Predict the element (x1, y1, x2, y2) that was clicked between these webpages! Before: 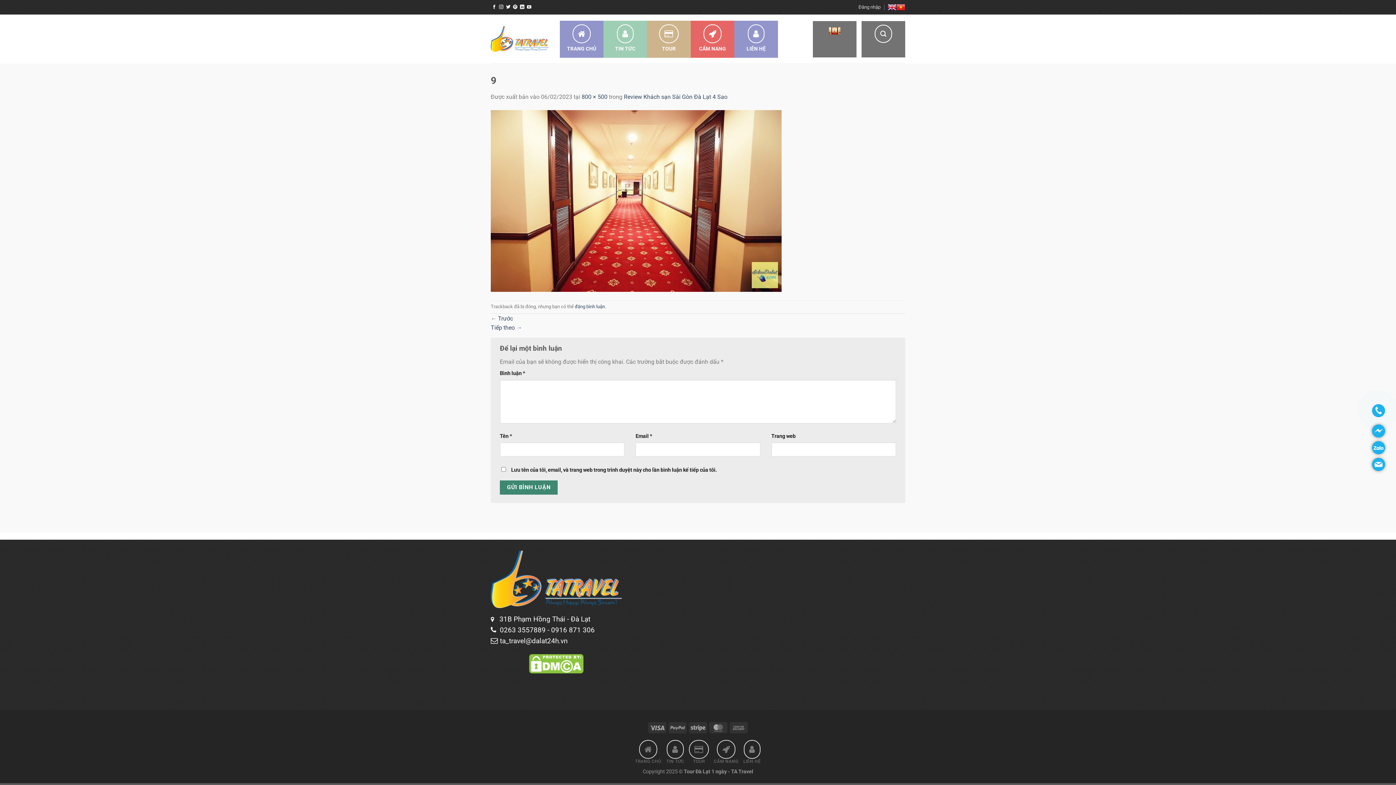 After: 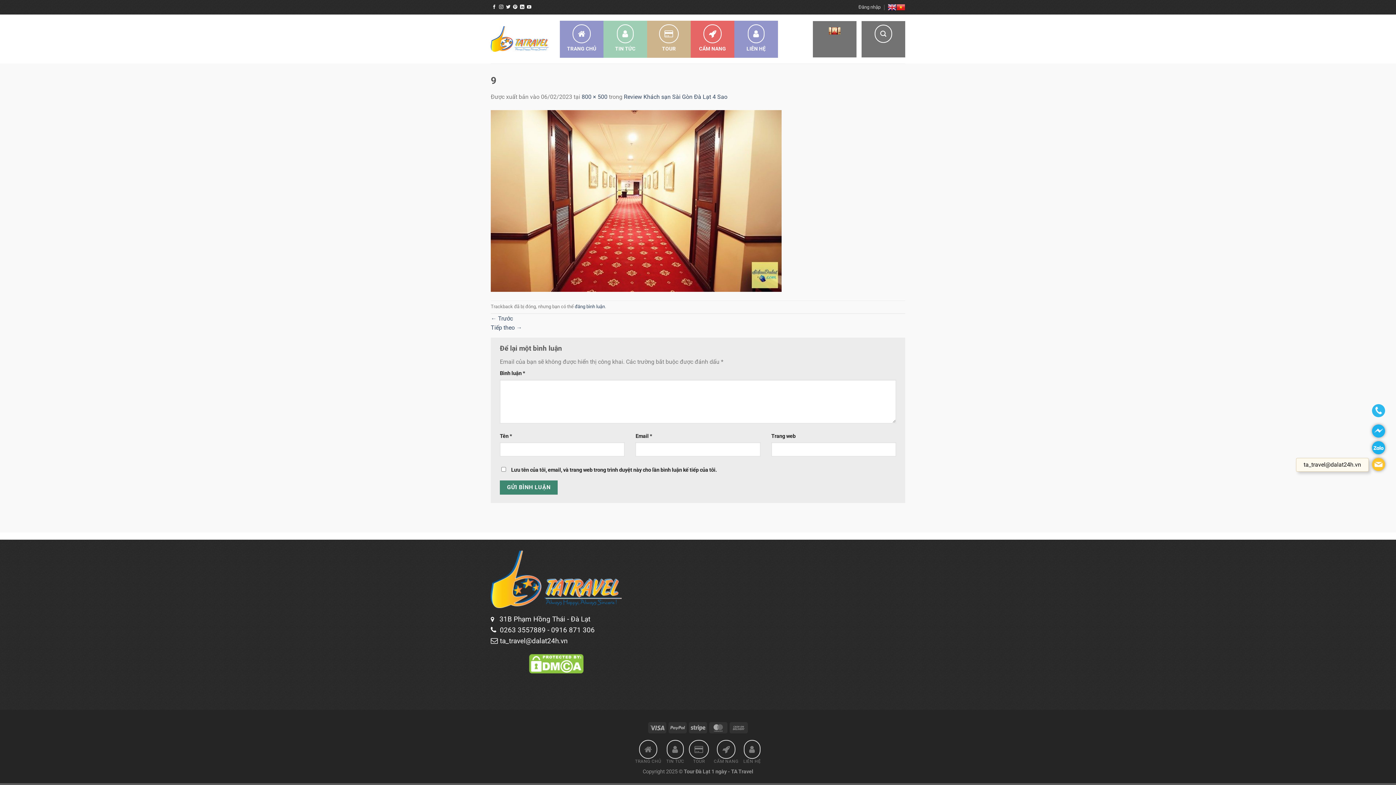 Action: bbox: (1372, 458, 1385, 471)